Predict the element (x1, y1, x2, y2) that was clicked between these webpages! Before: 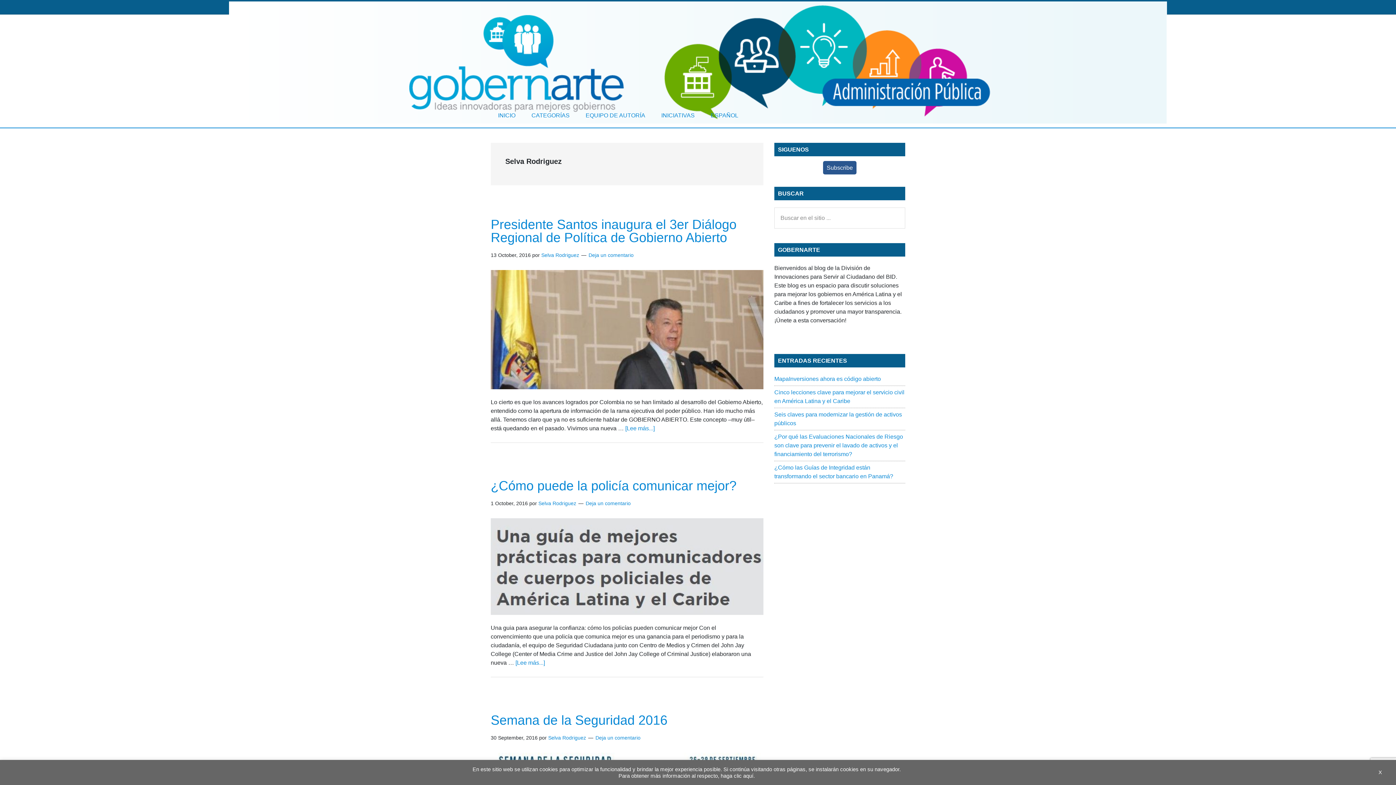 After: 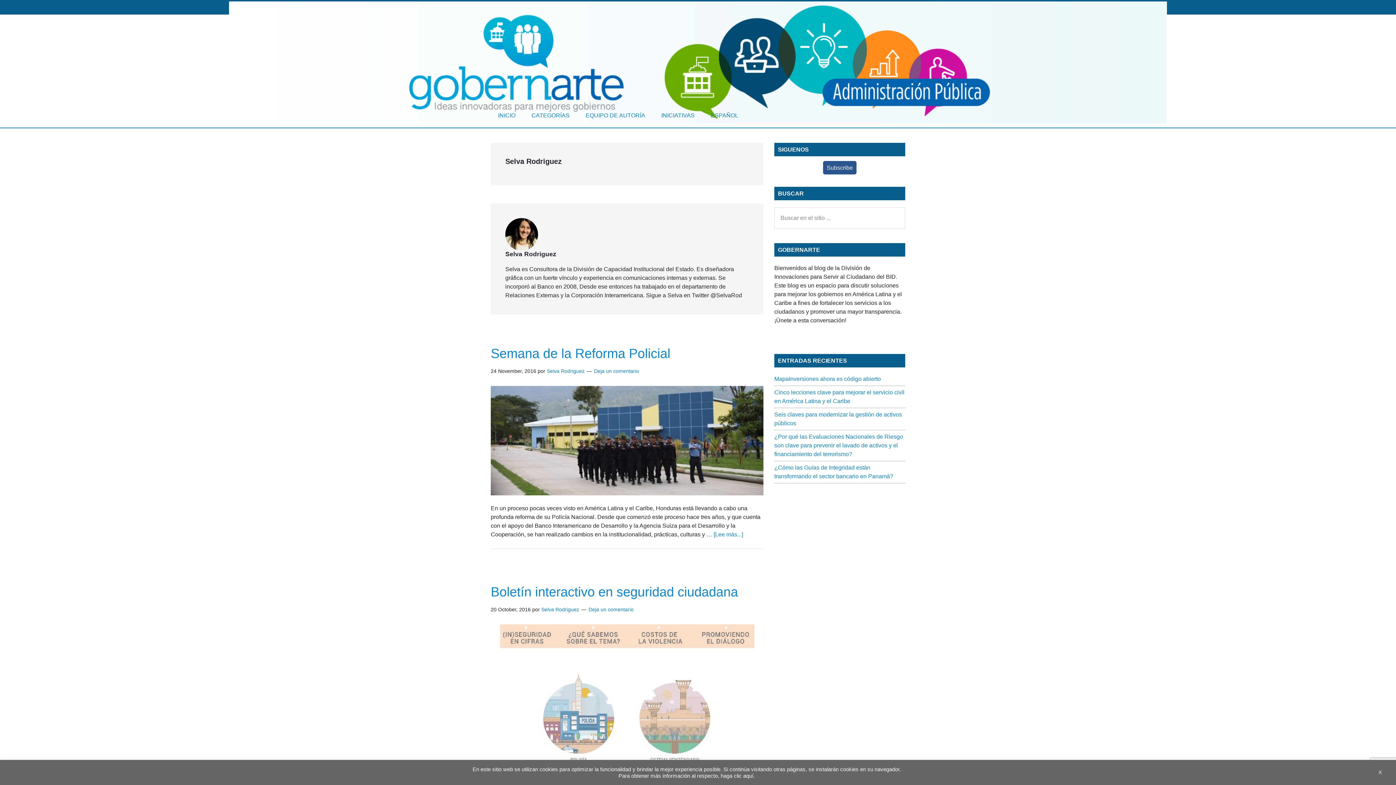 Action: bbox: (538, 500, 576, 506) label: Selva Rodriguez